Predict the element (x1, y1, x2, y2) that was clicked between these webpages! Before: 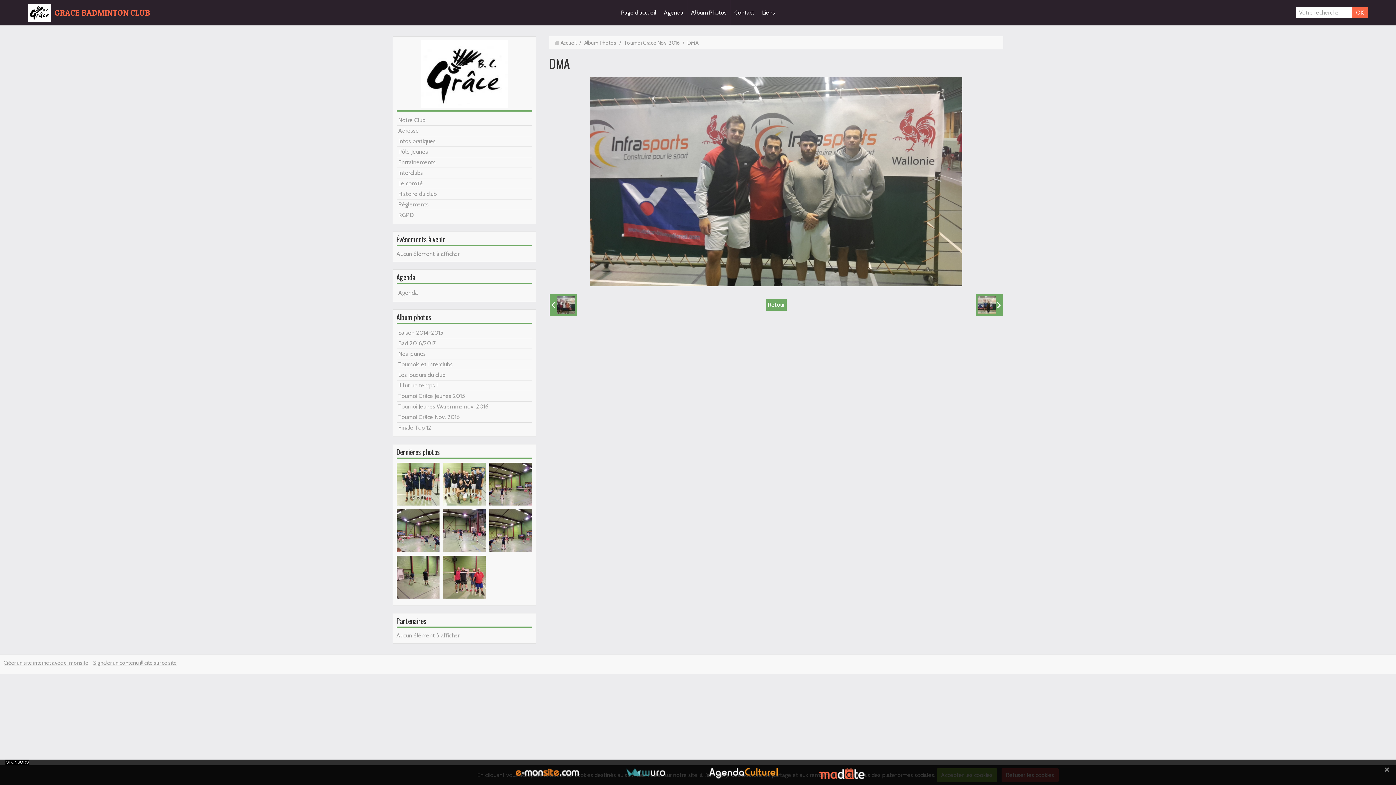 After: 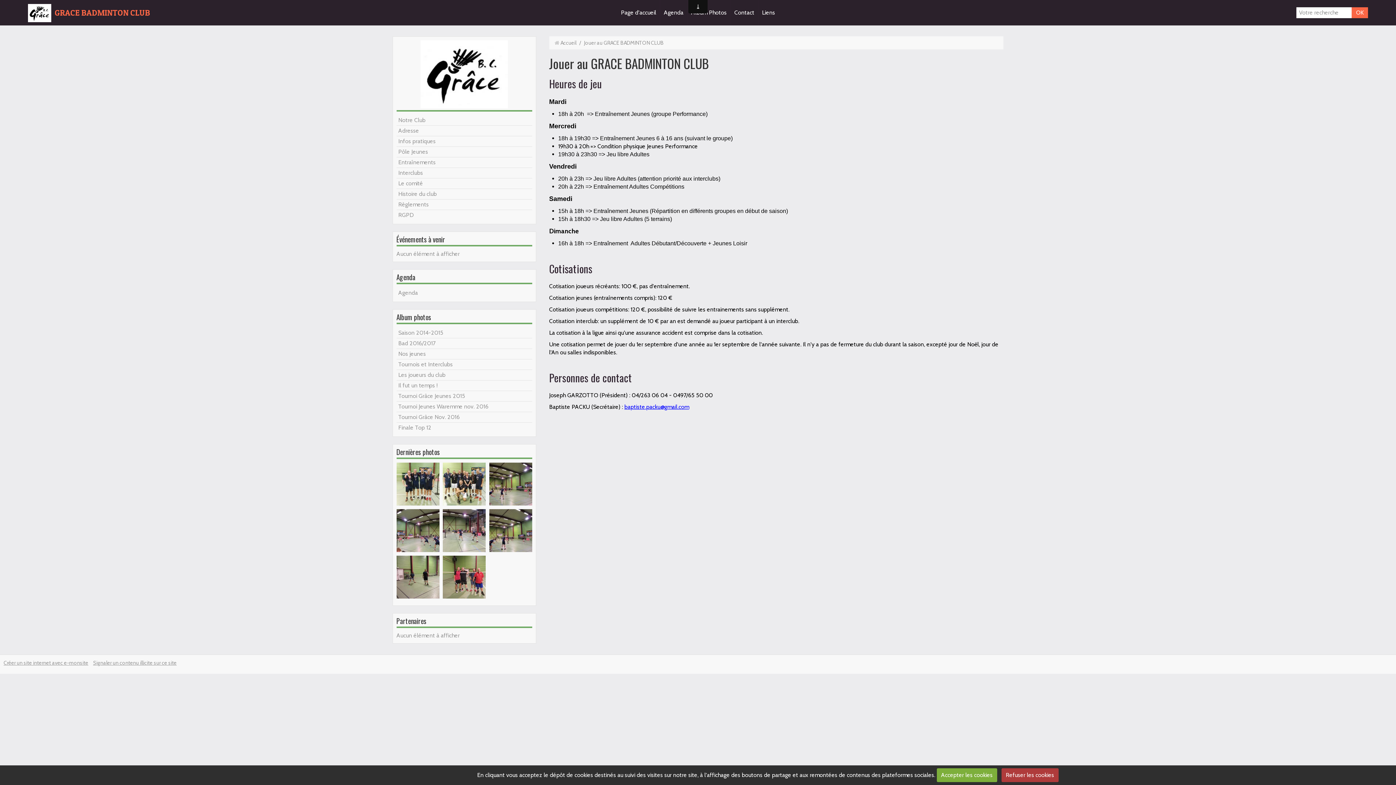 Action: bbox: (396, 136, 532, 146) label: Infos pratiques